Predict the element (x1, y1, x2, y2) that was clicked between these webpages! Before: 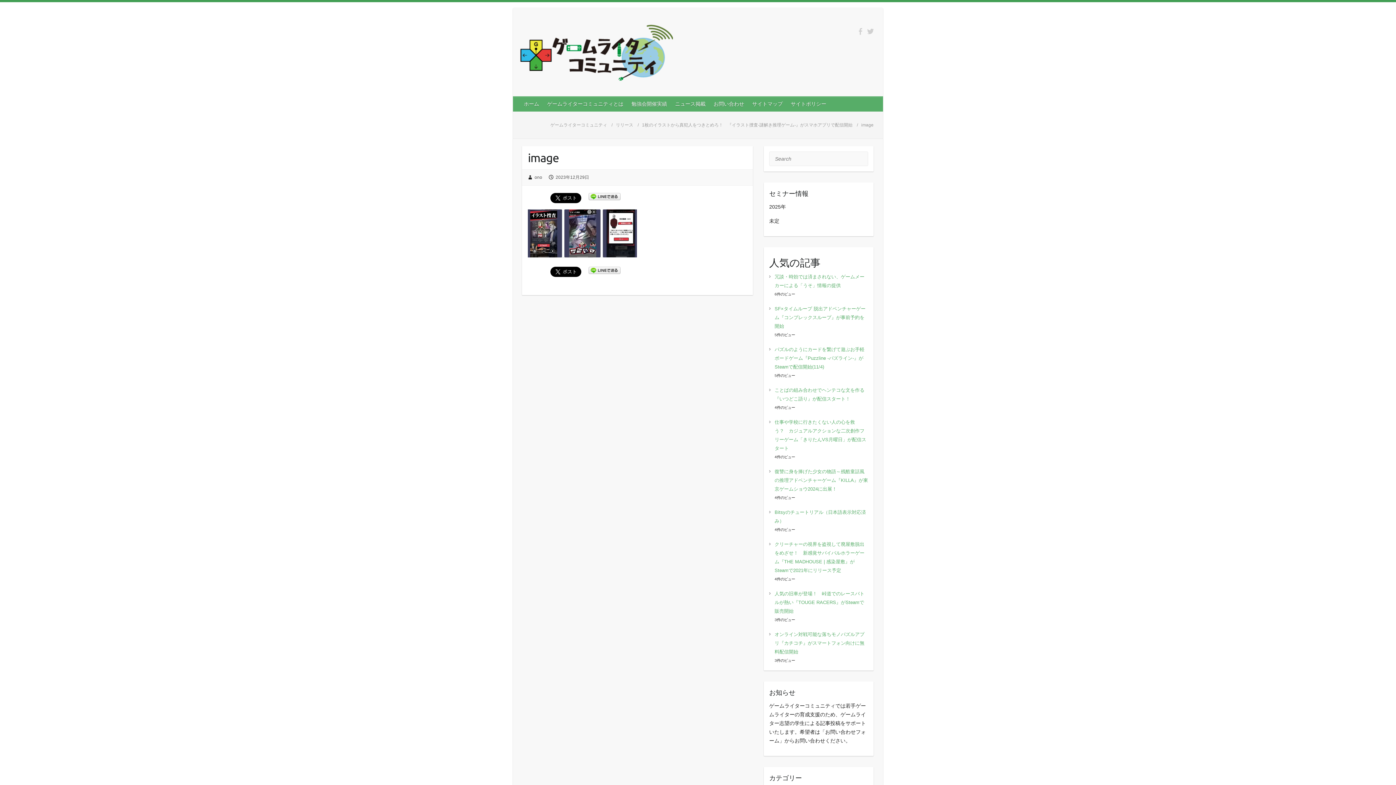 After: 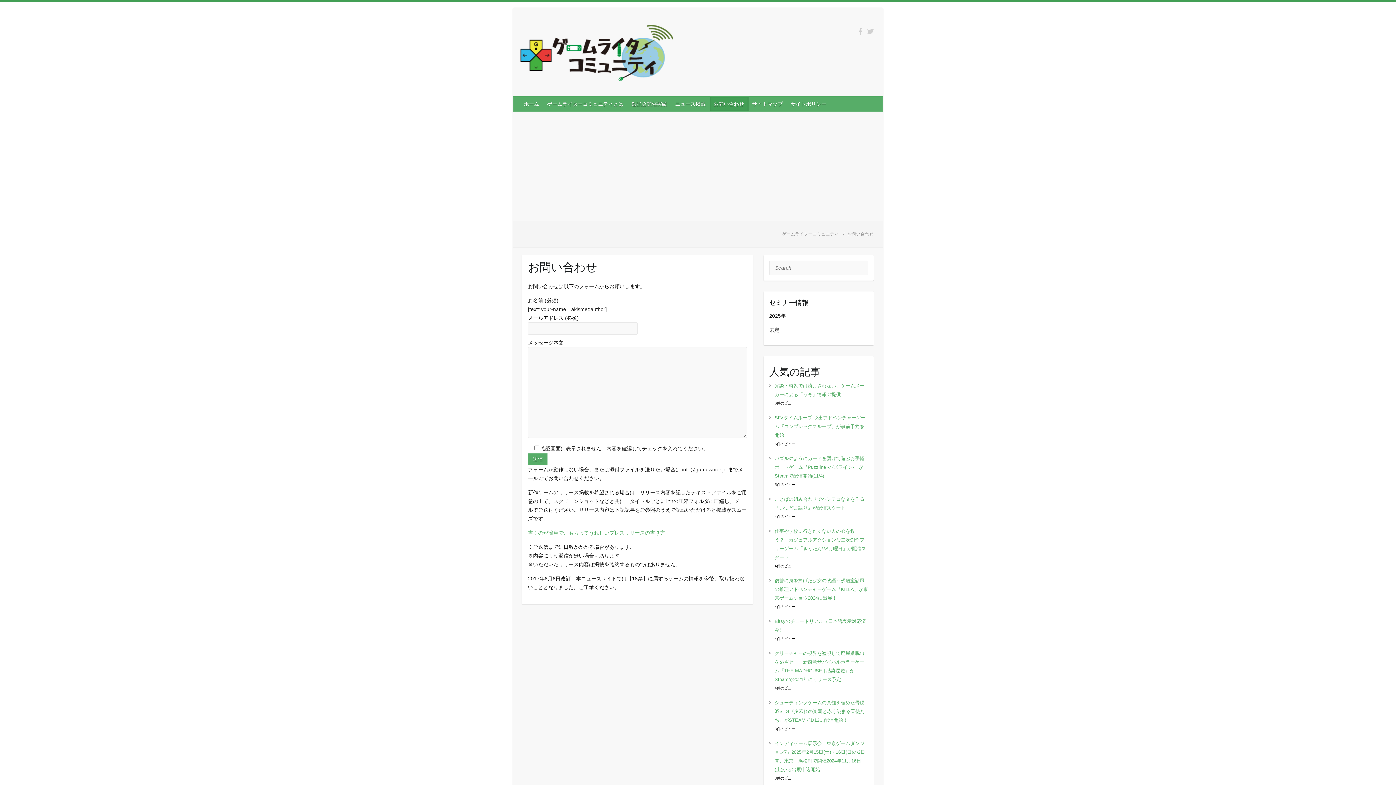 Action: bbox: (710, 96, 748, 111) label: お問い合わせ